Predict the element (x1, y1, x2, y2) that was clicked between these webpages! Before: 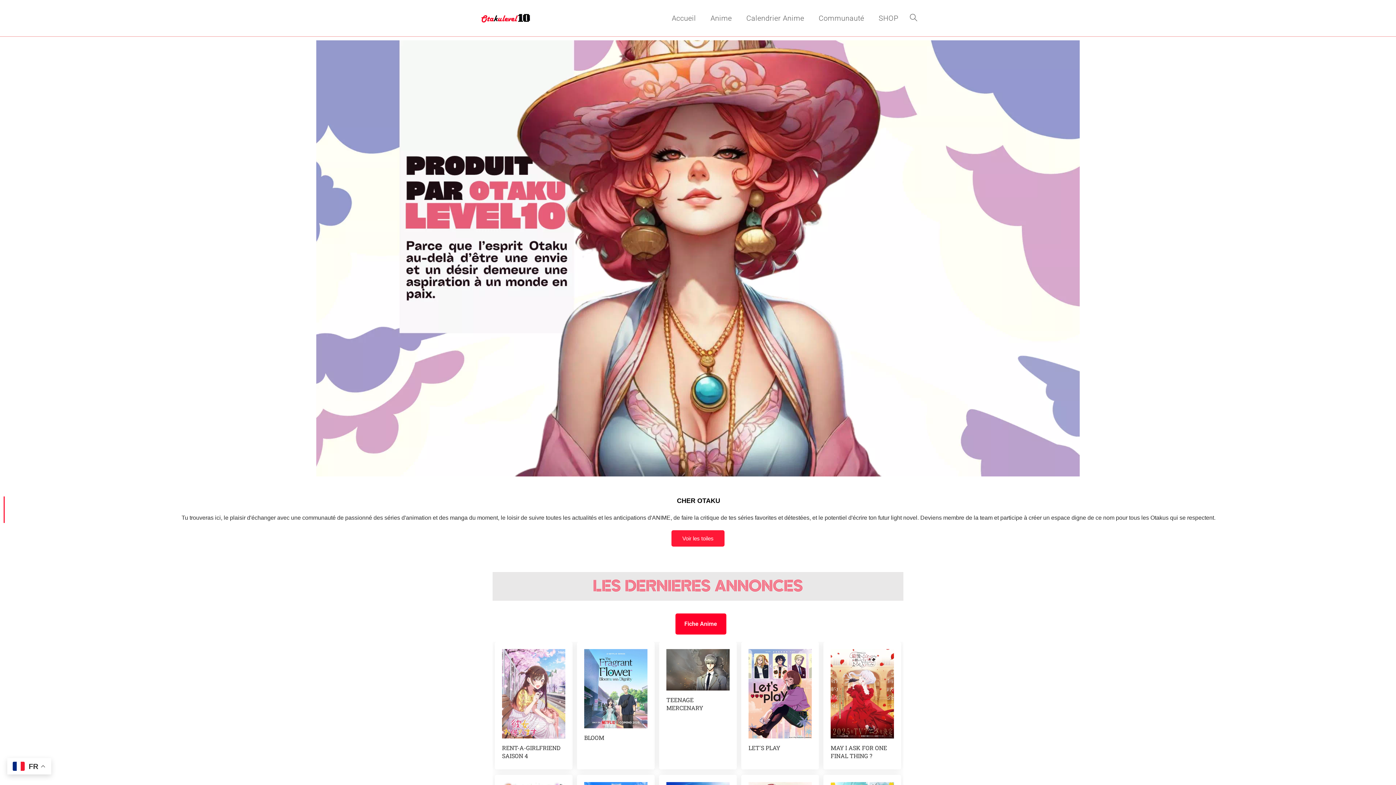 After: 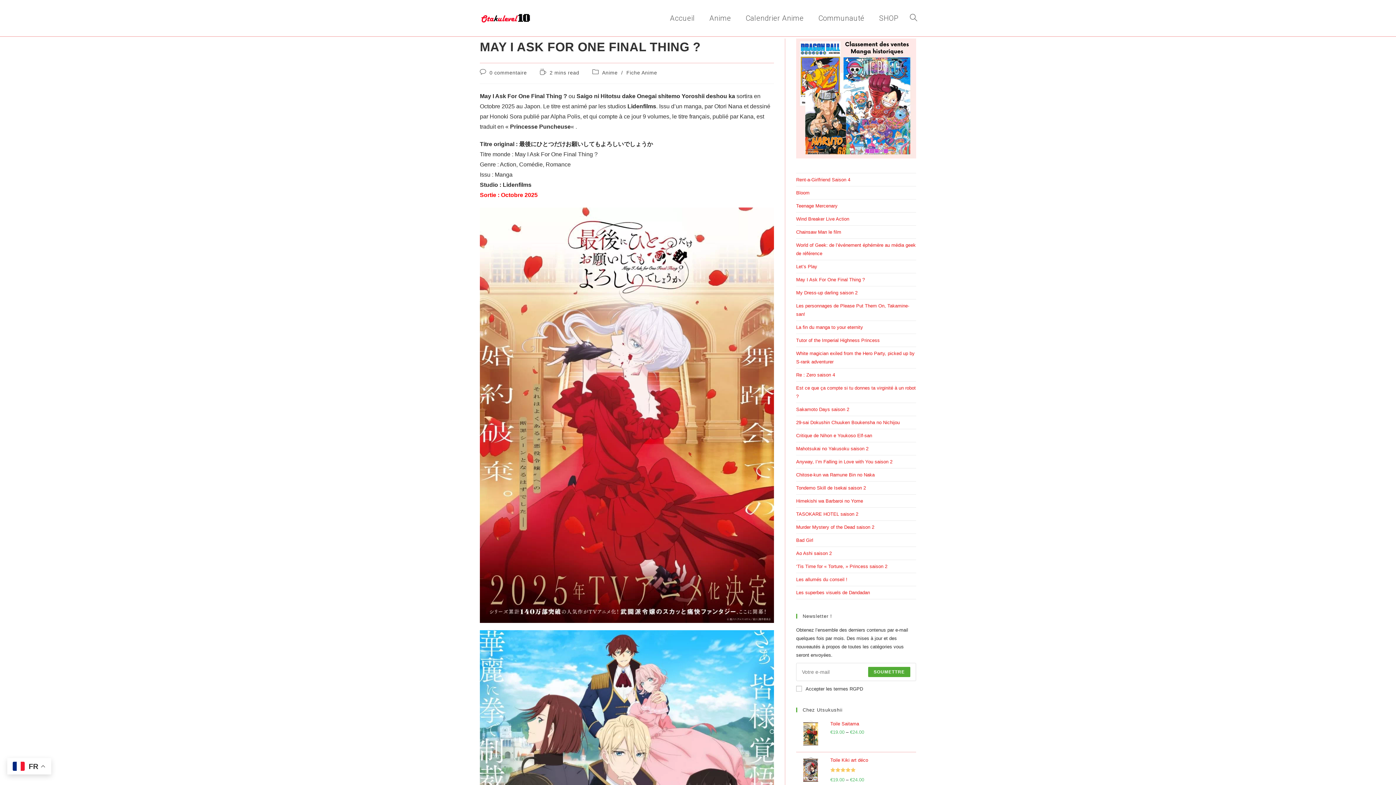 Action: bbox: (830, 649, 894, 738)